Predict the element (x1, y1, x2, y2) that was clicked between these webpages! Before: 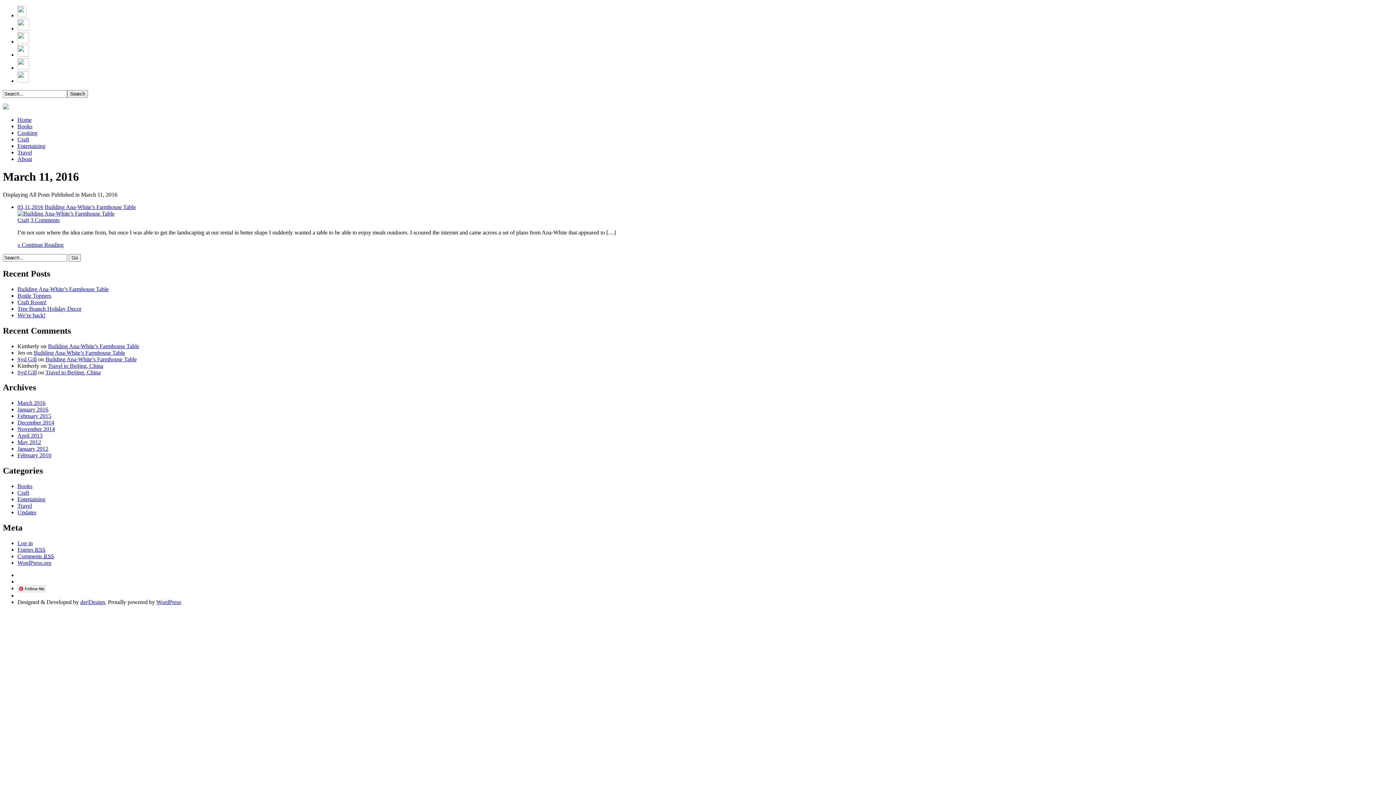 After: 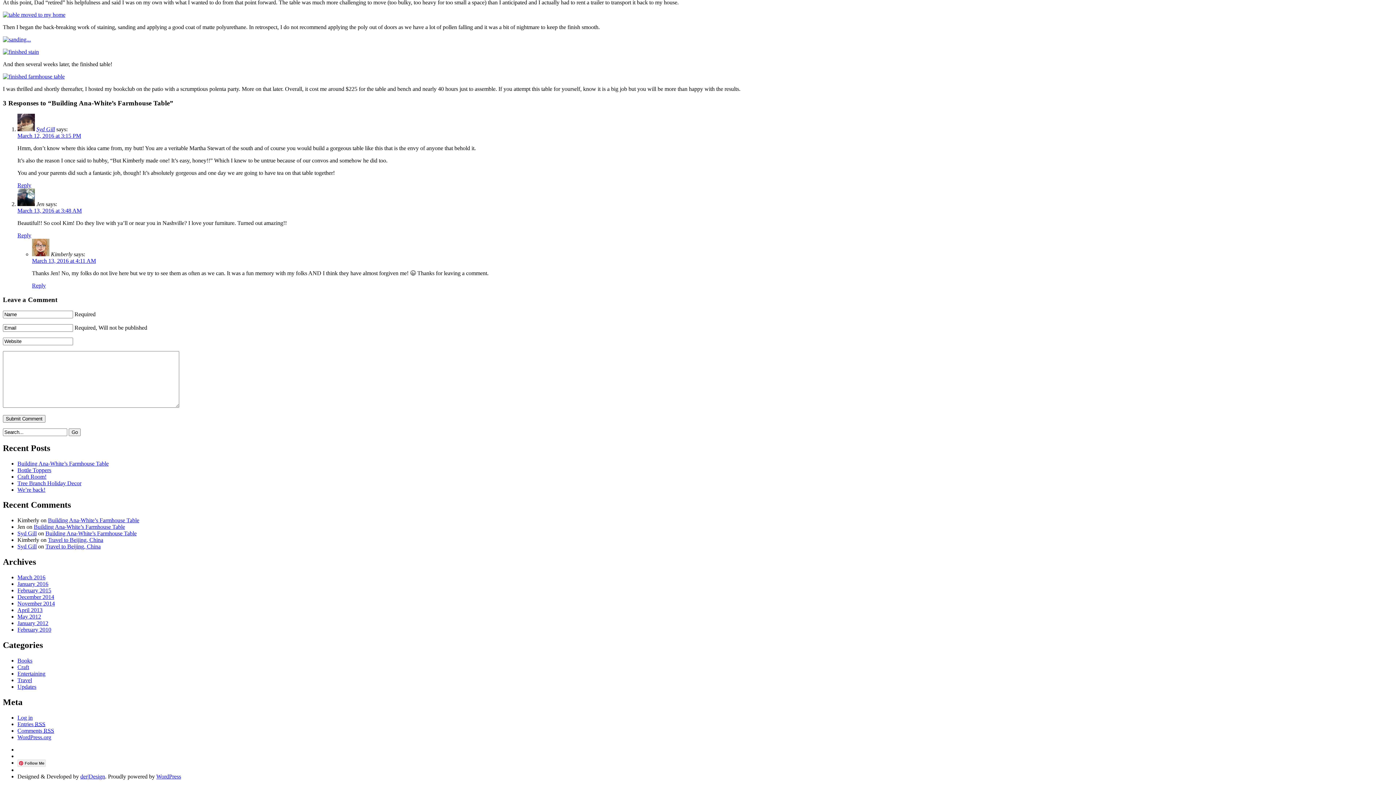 Action: bbox: (33, 349, 125, 355) label: Building Ana-White’s Farmhouse Table